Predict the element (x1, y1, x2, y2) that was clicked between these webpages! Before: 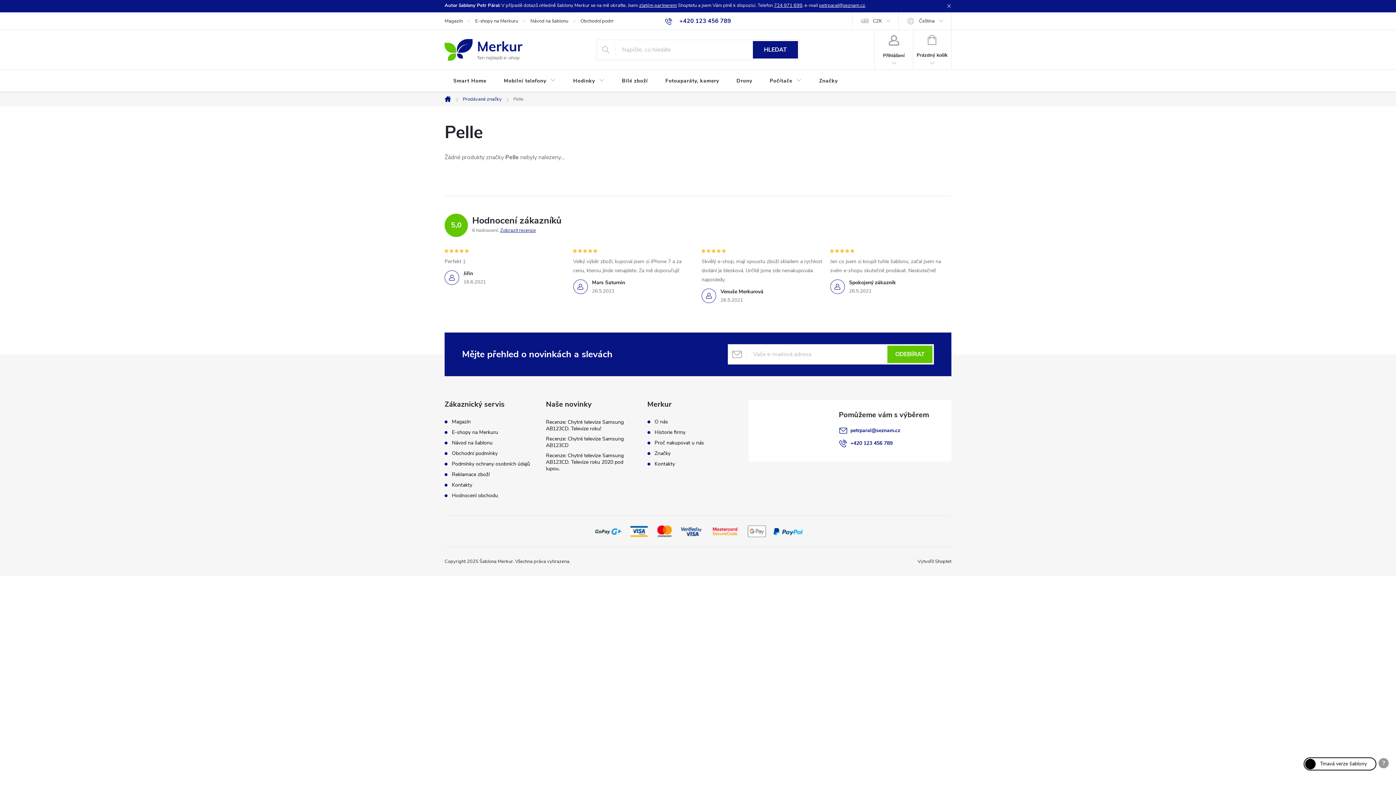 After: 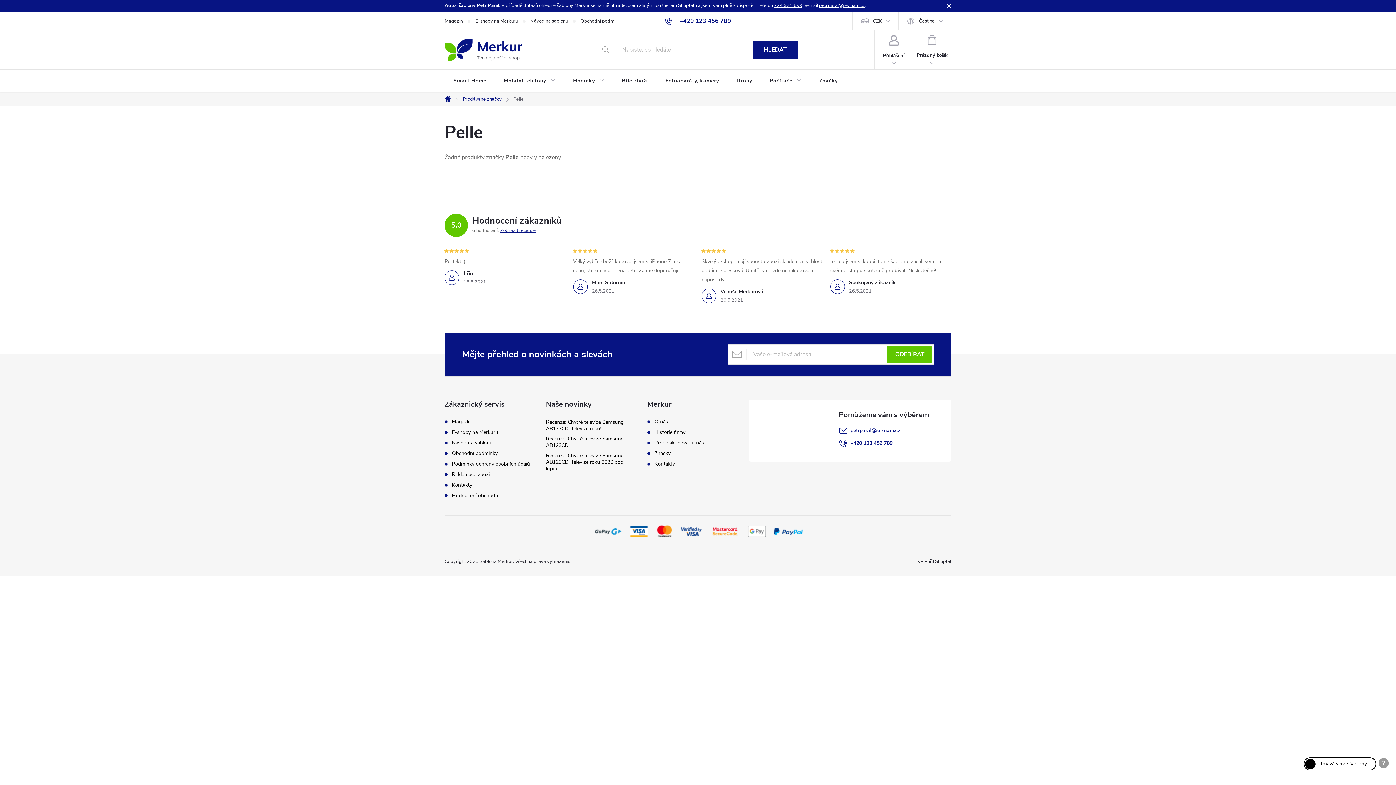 Action: bbox: (639, 2, 677, 8) label: zlatým partnerem